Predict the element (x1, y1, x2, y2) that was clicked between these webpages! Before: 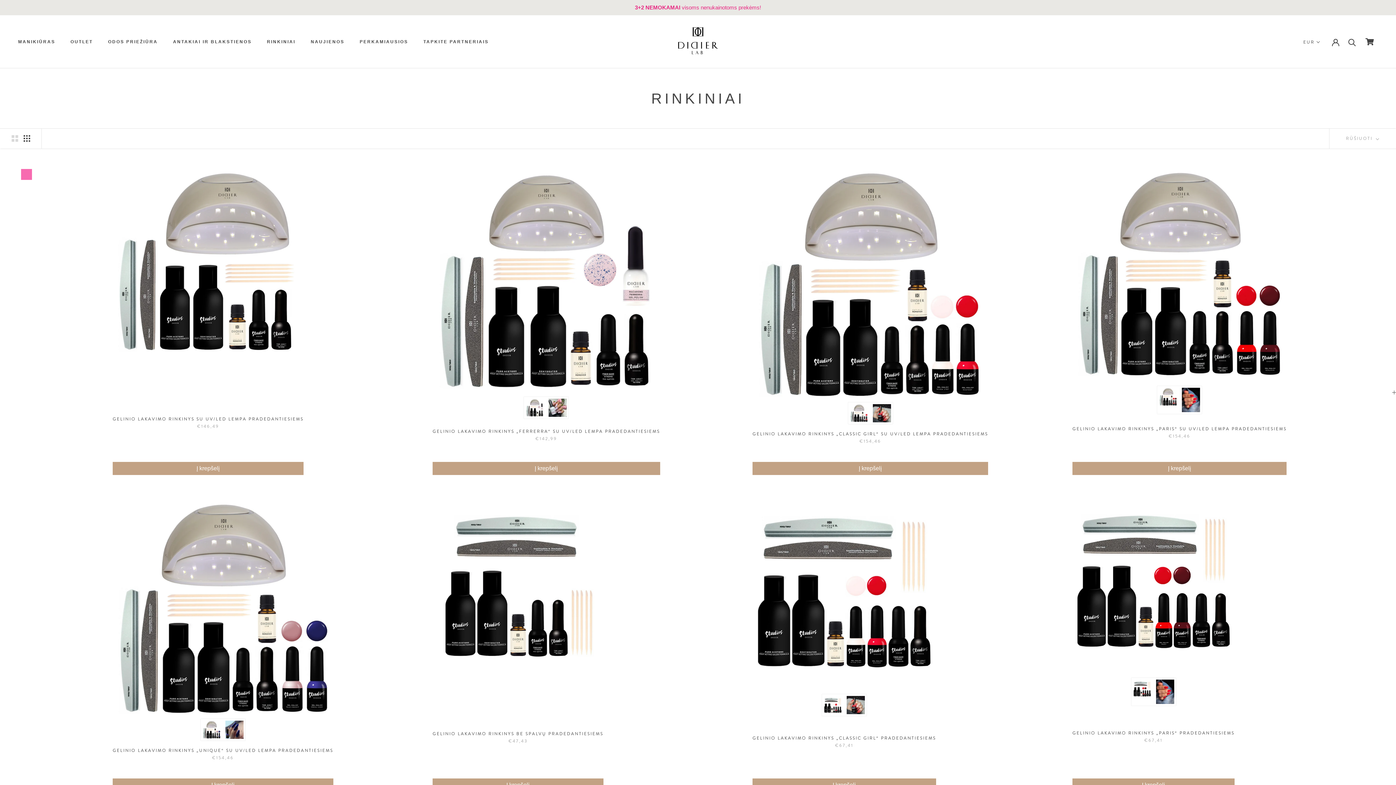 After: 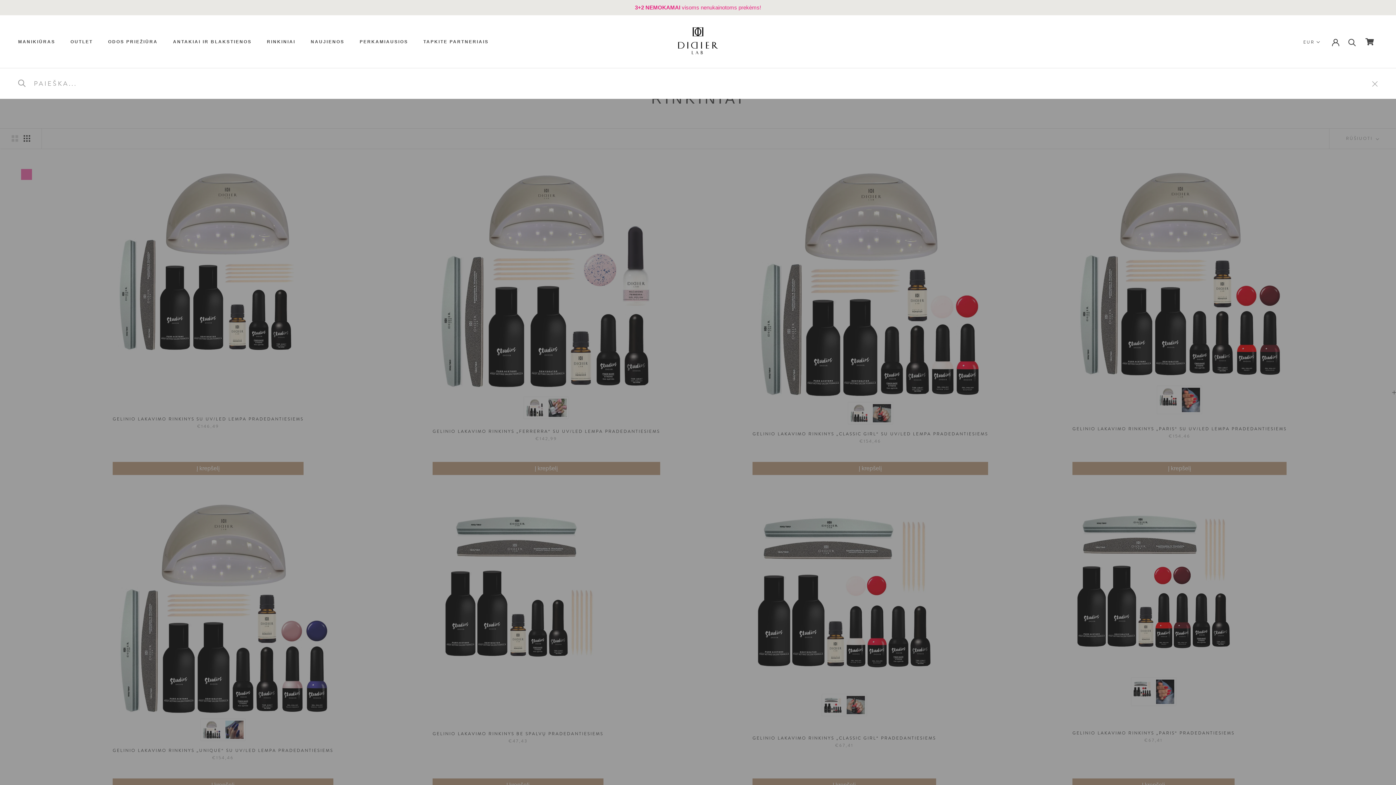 Action: bbox: (1348, 38, 1356, 45) label: Paieška